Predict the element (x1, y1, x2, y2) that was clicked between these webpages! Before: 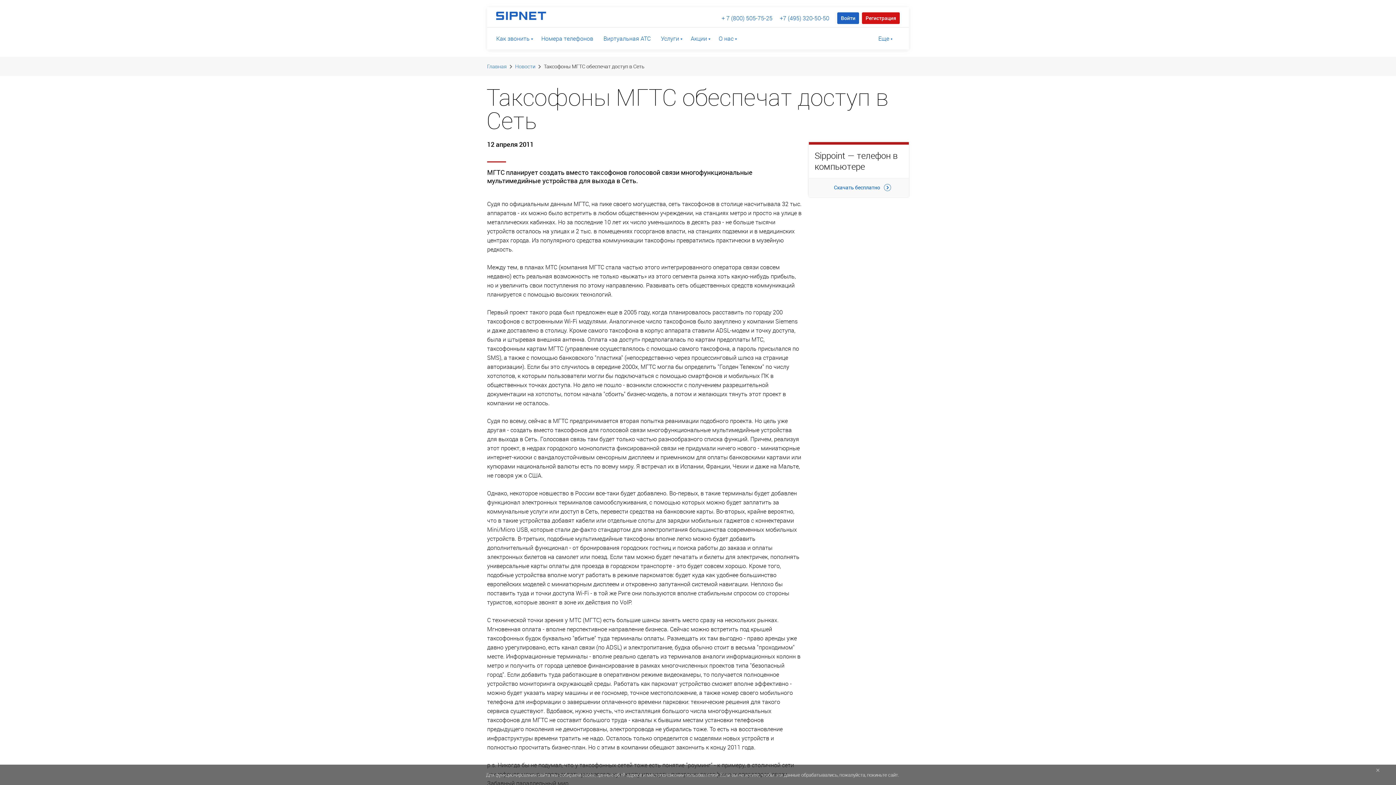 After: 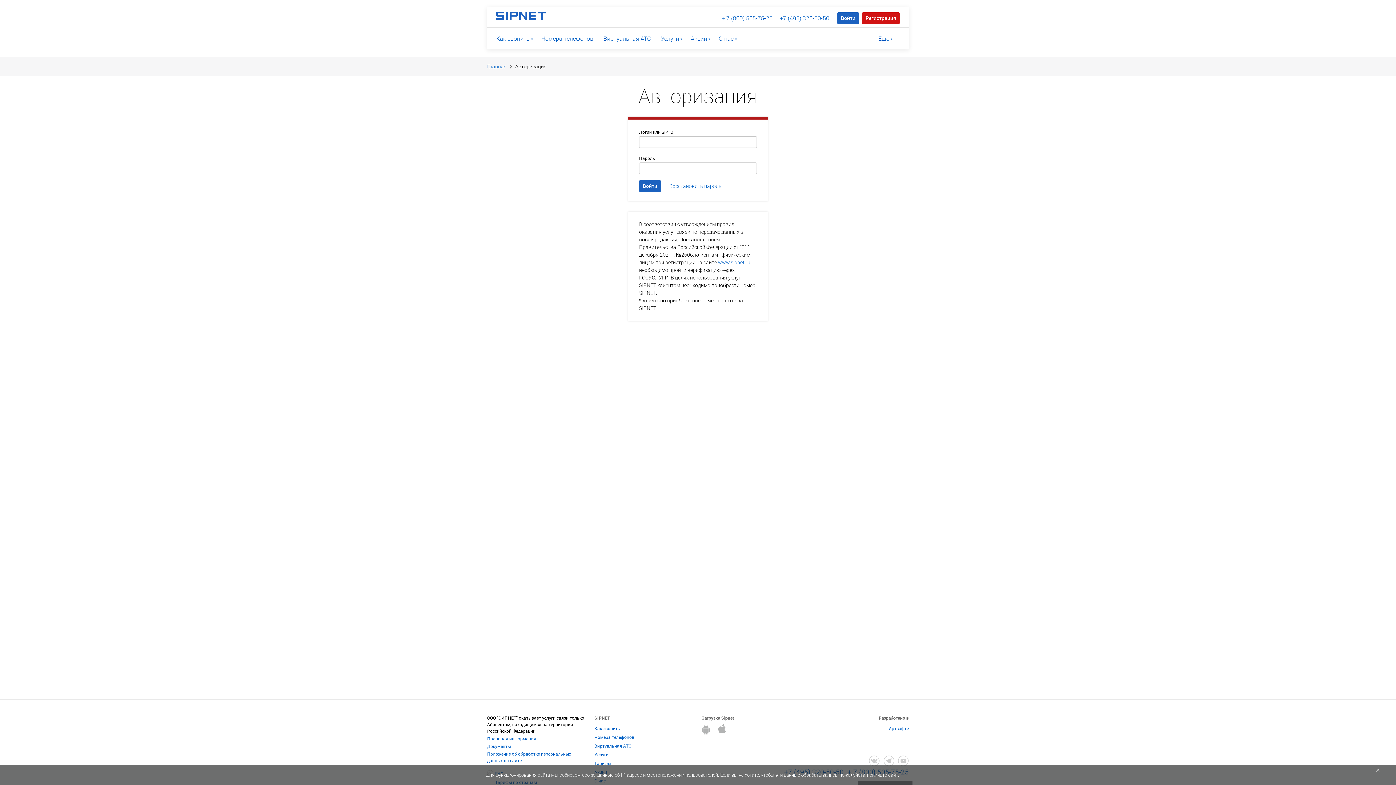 Action: bbox: (837, 12, 859, 24) label: Войти